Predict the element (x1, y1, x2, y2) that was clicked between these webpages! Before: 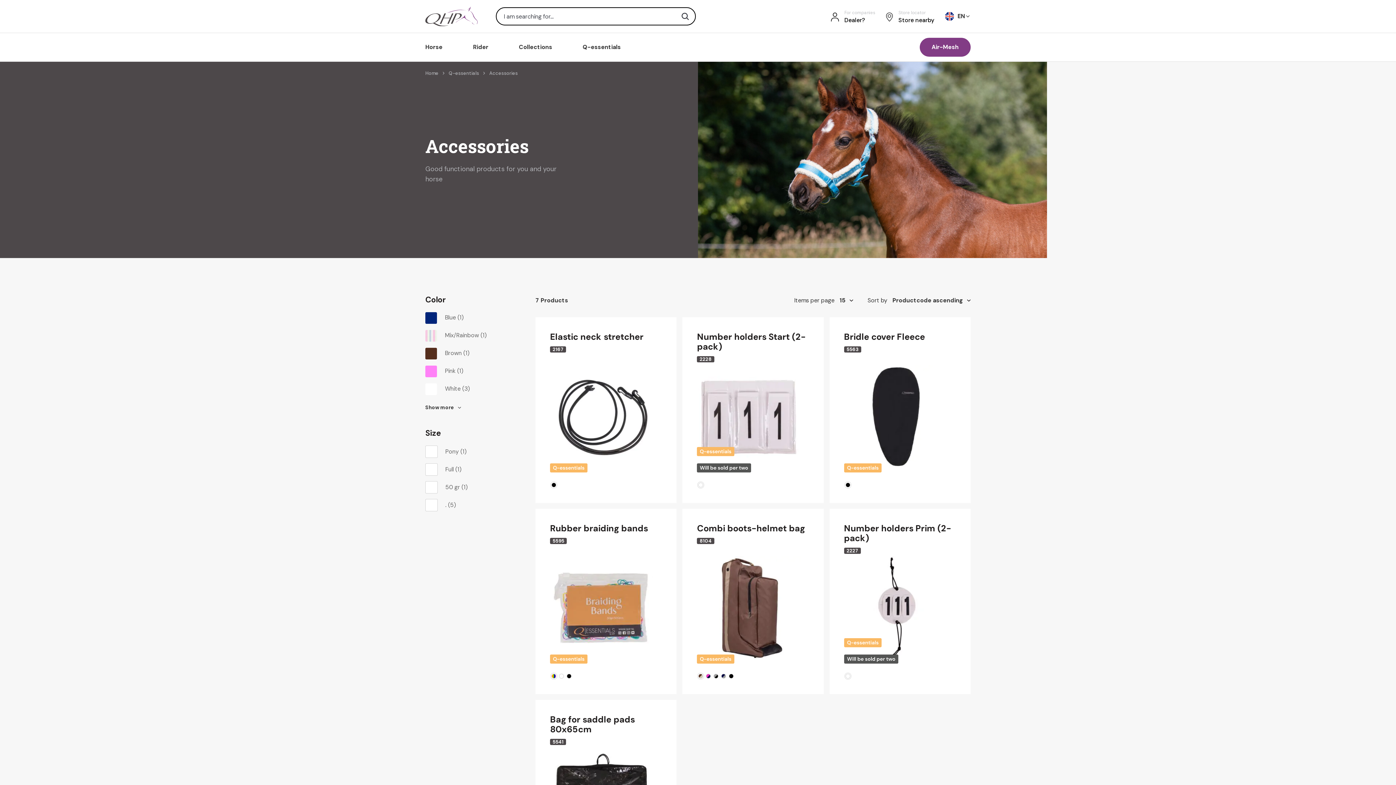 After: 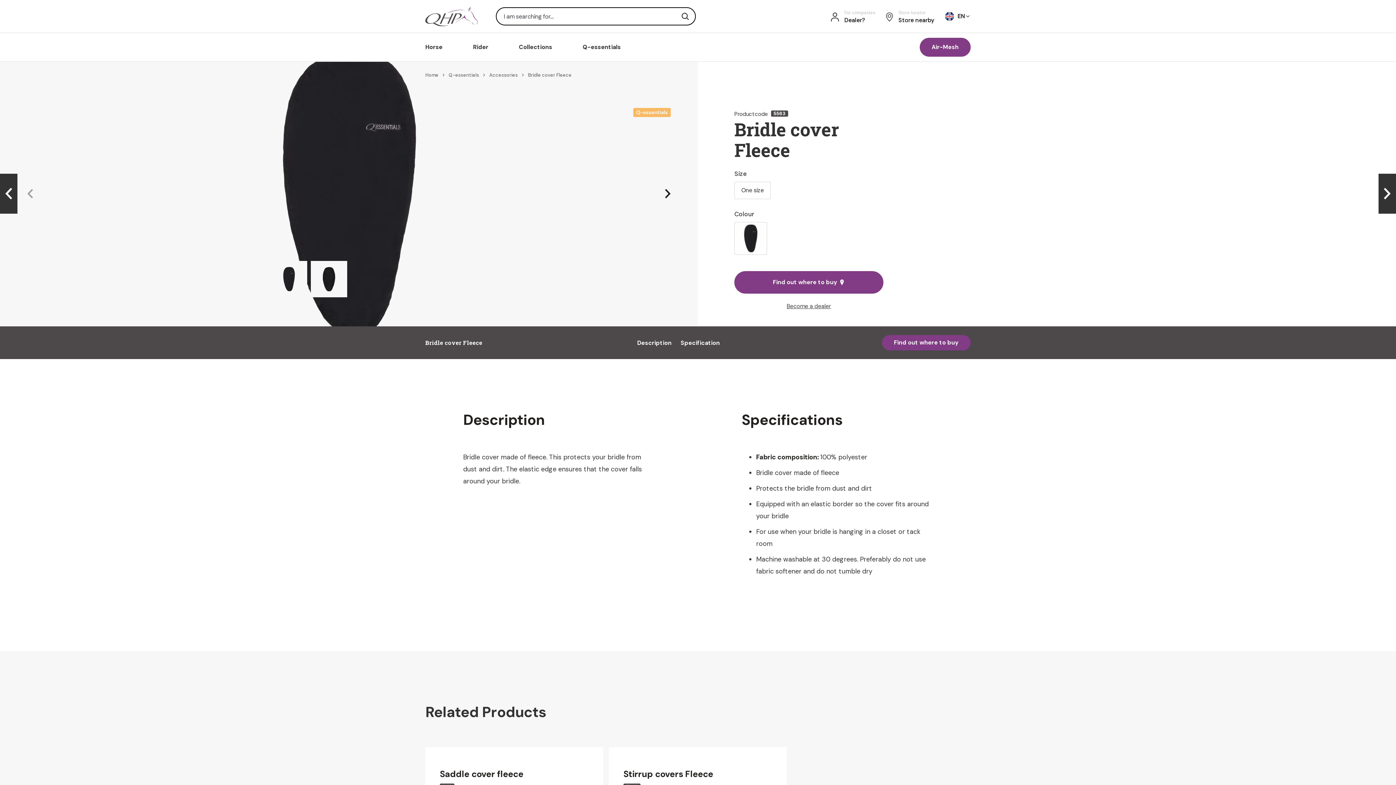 Action: bbox: (844, 462, 947, 470)